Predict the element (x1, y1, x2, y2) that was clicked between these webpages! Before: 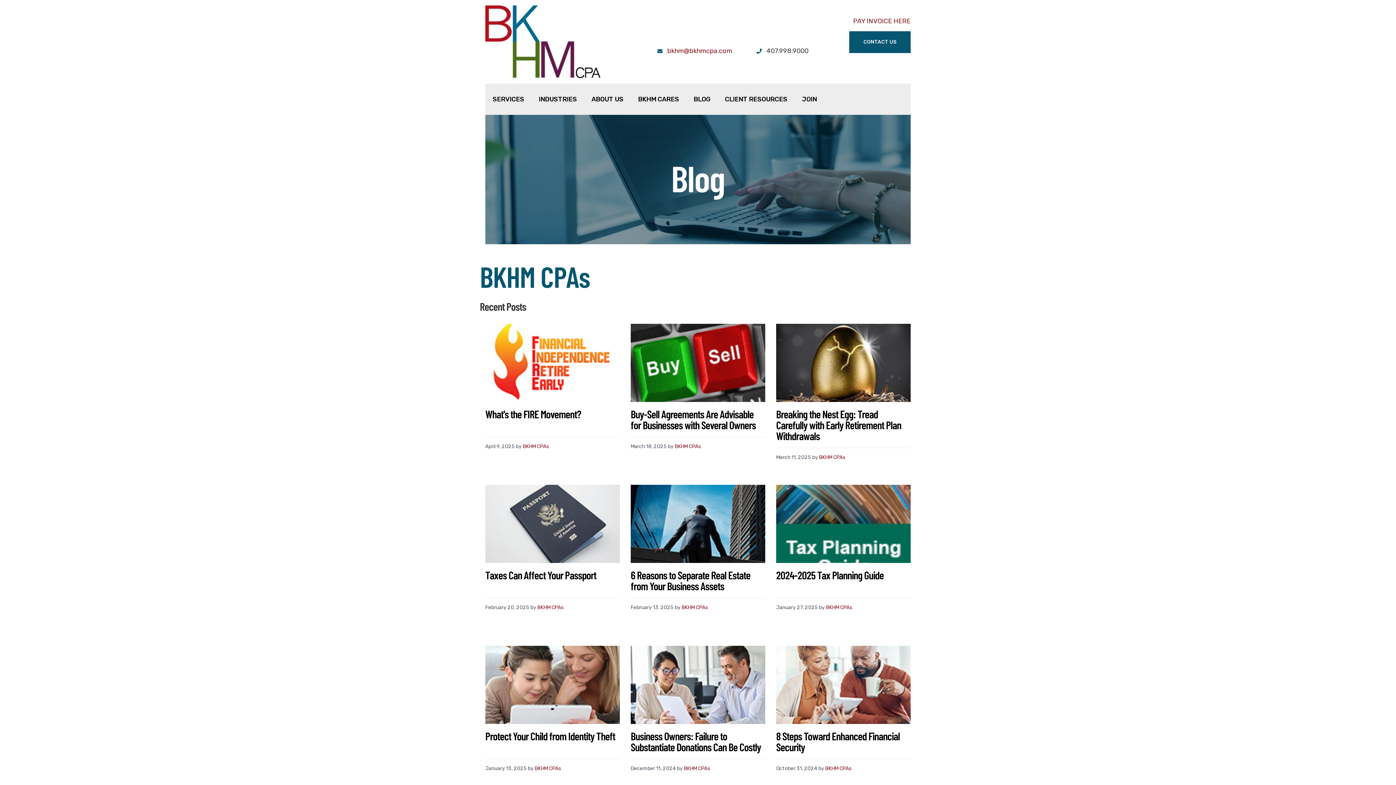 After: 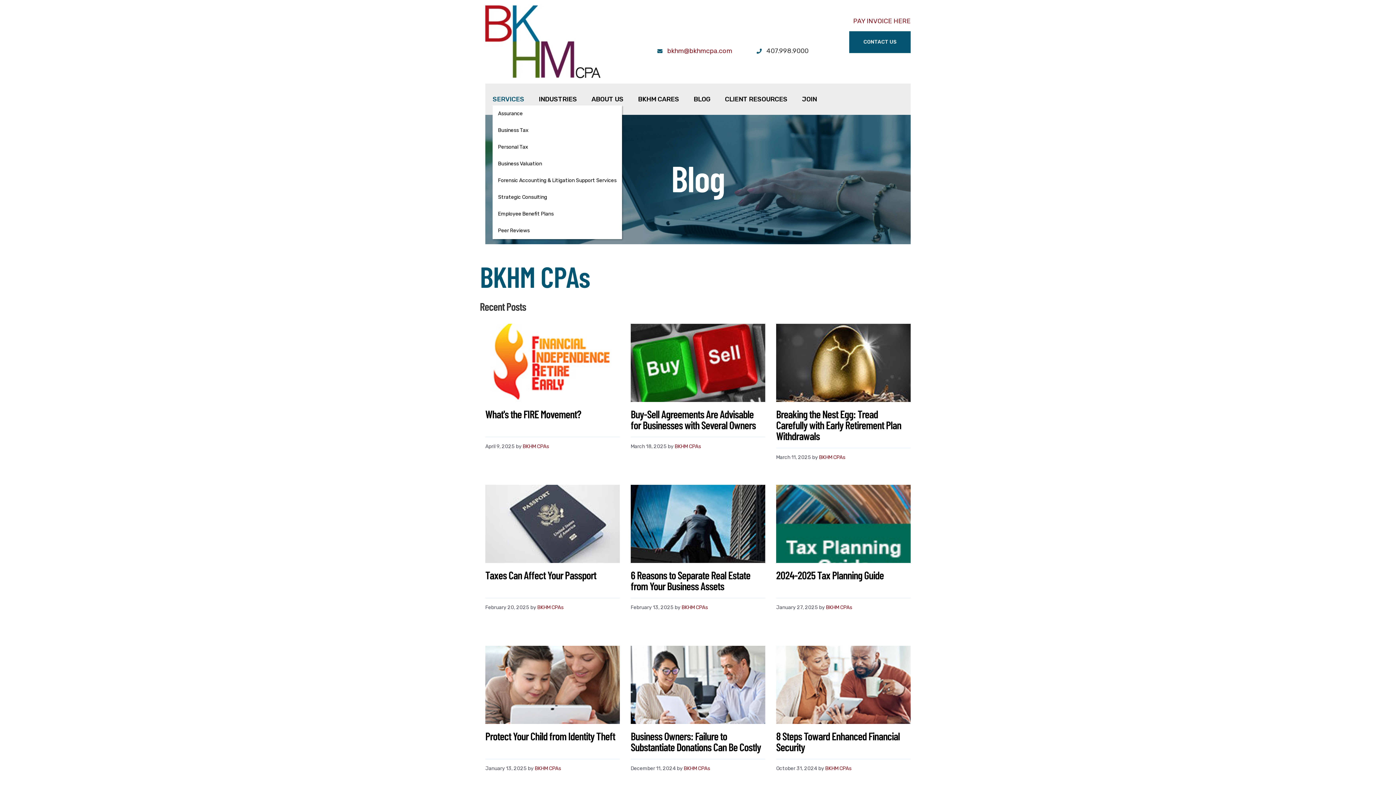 Action: label: SERVICES bbox: (492, 92, 524, 106)